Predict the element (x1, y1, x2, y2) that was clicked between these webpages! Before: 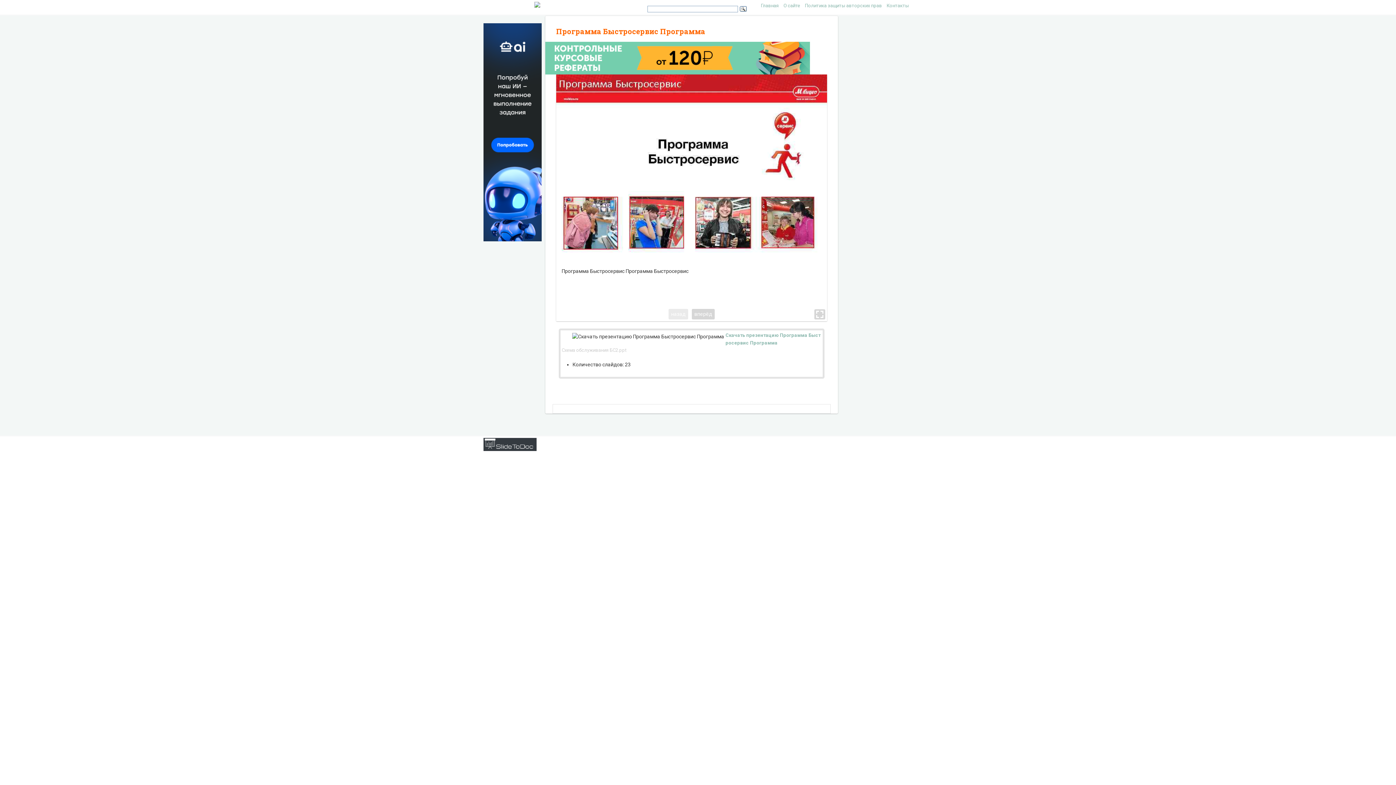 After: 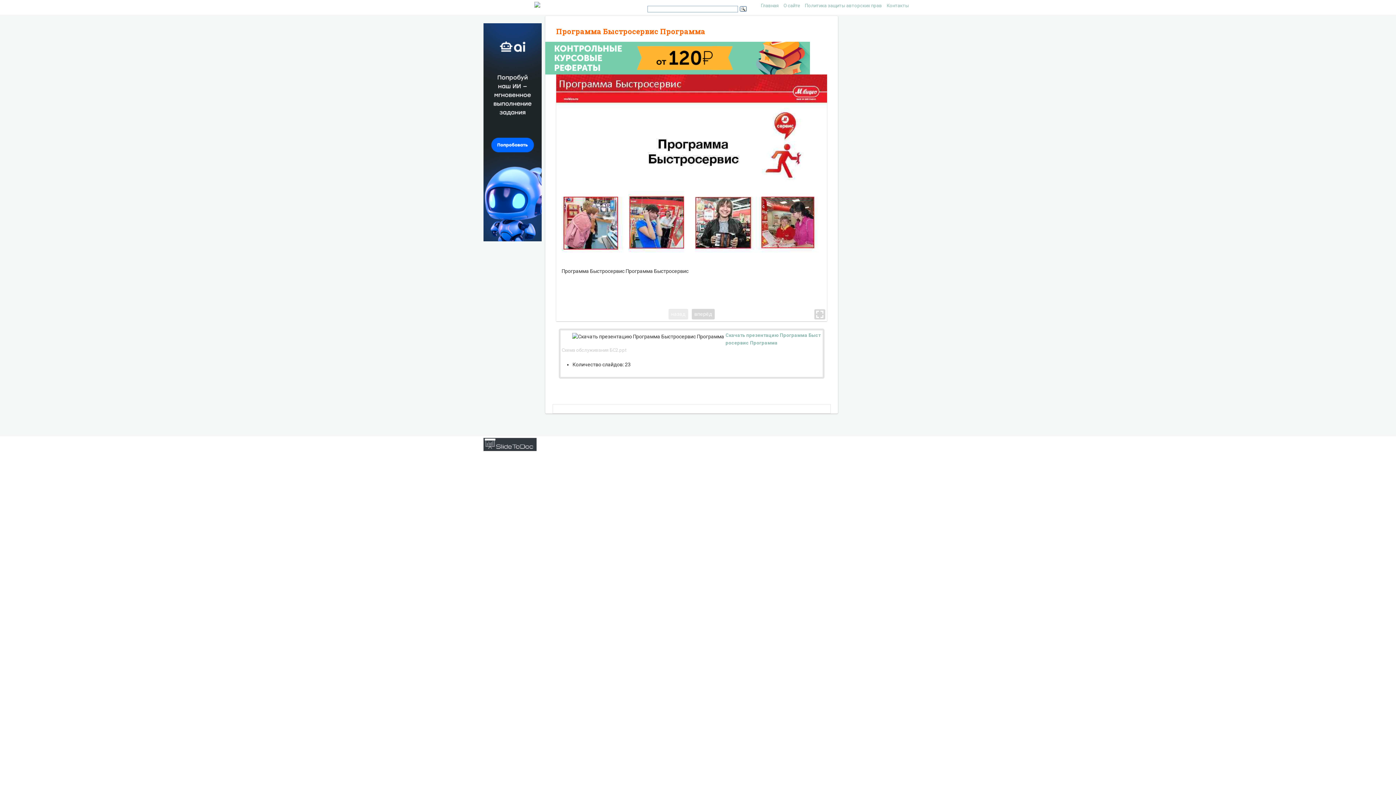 Action: bbox: (483, 23, 545, 241)